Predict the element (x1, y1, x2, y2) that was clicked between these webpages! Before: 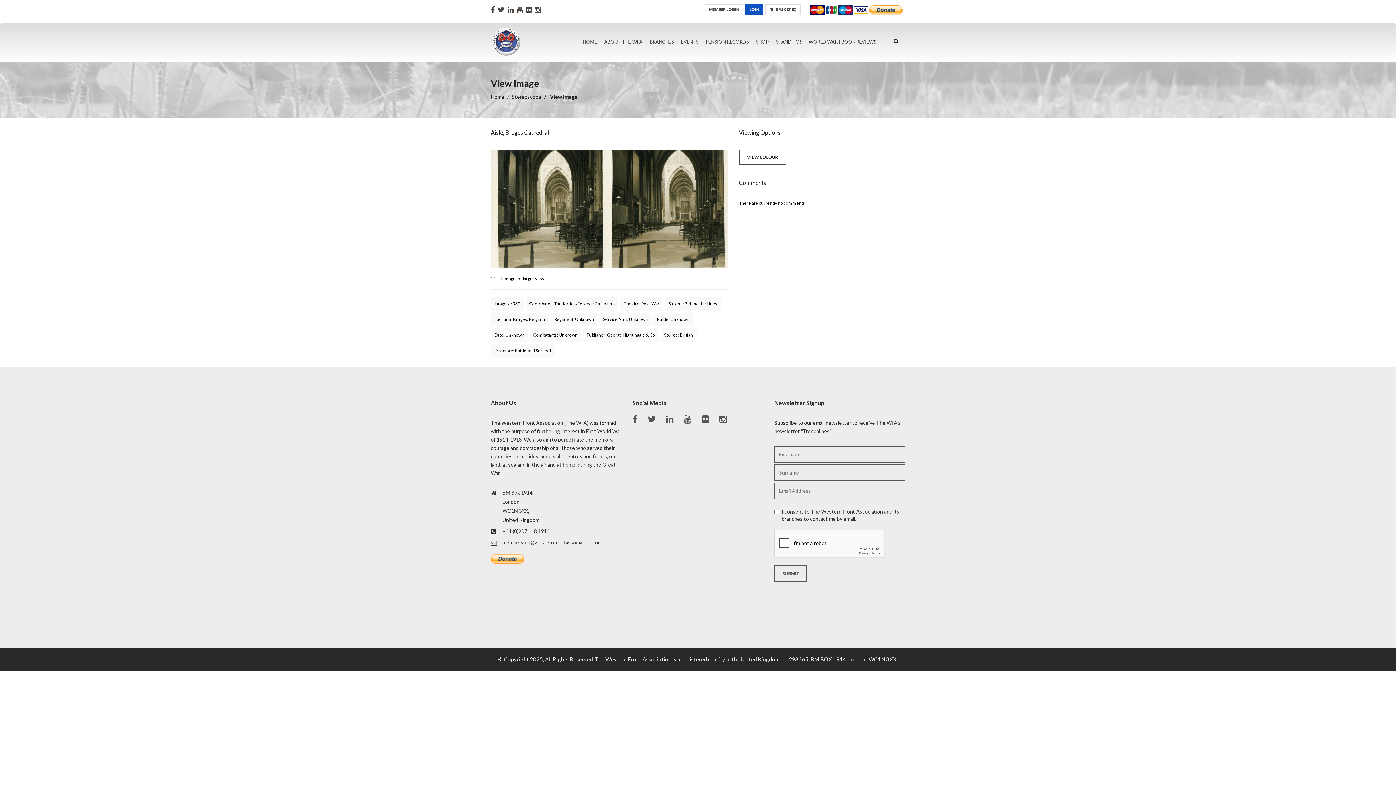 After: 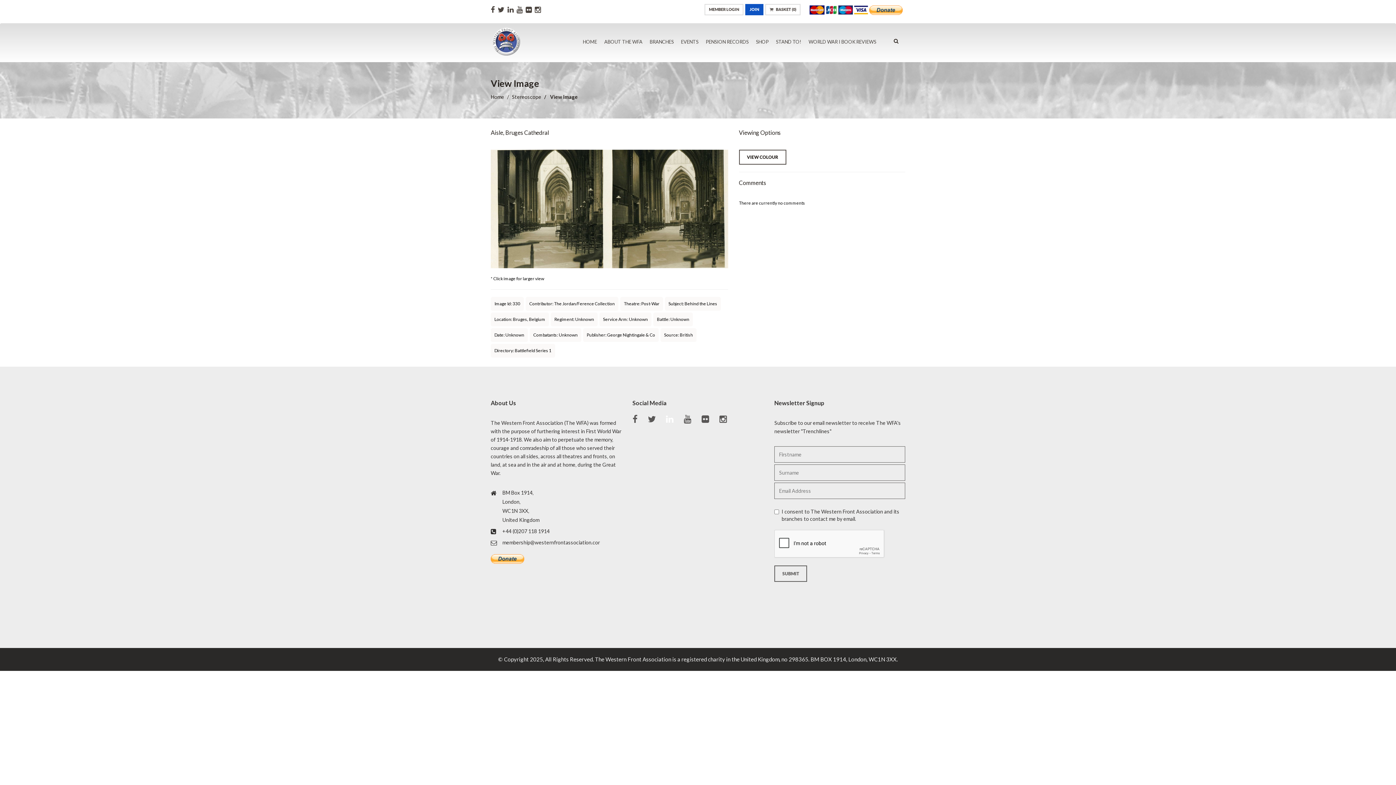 Action: bbox: (666, 413, 675, 424)